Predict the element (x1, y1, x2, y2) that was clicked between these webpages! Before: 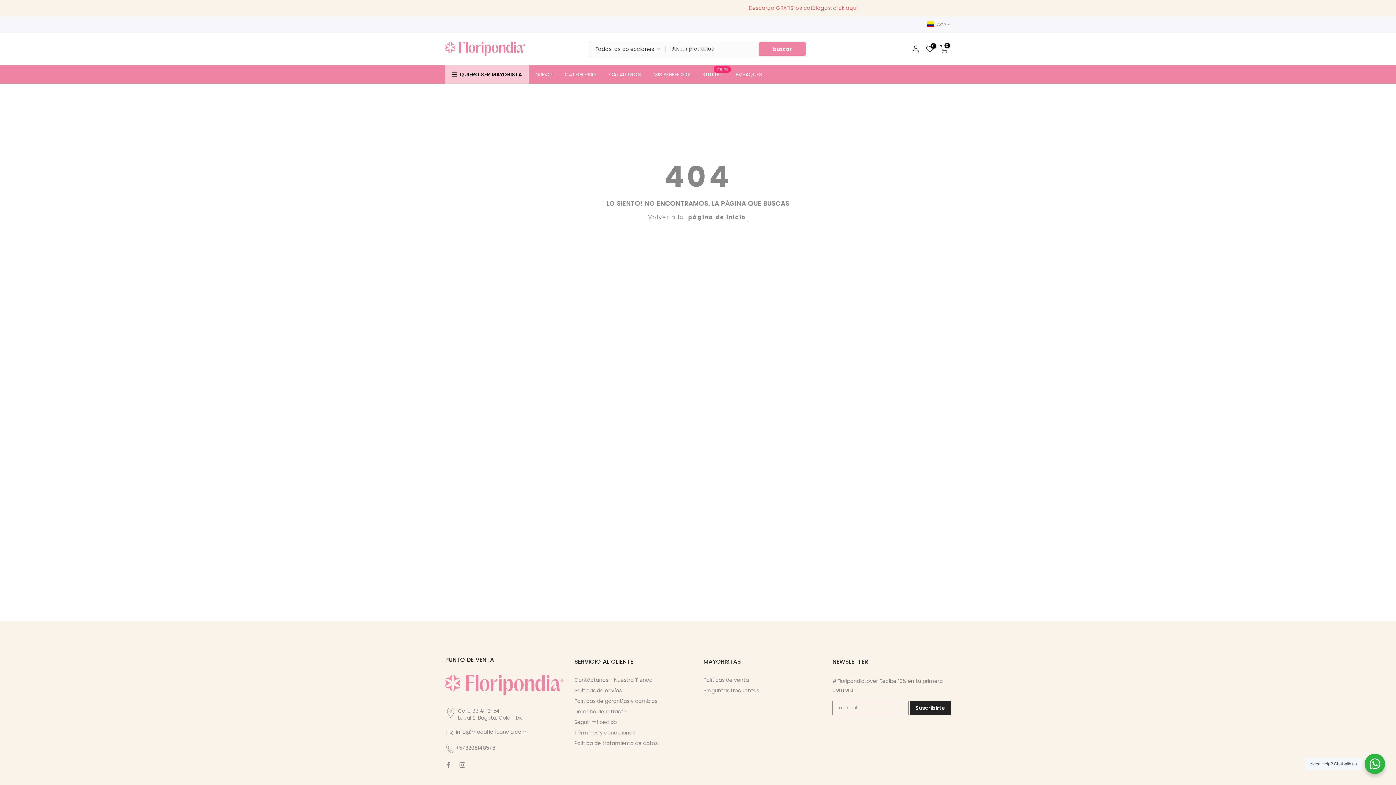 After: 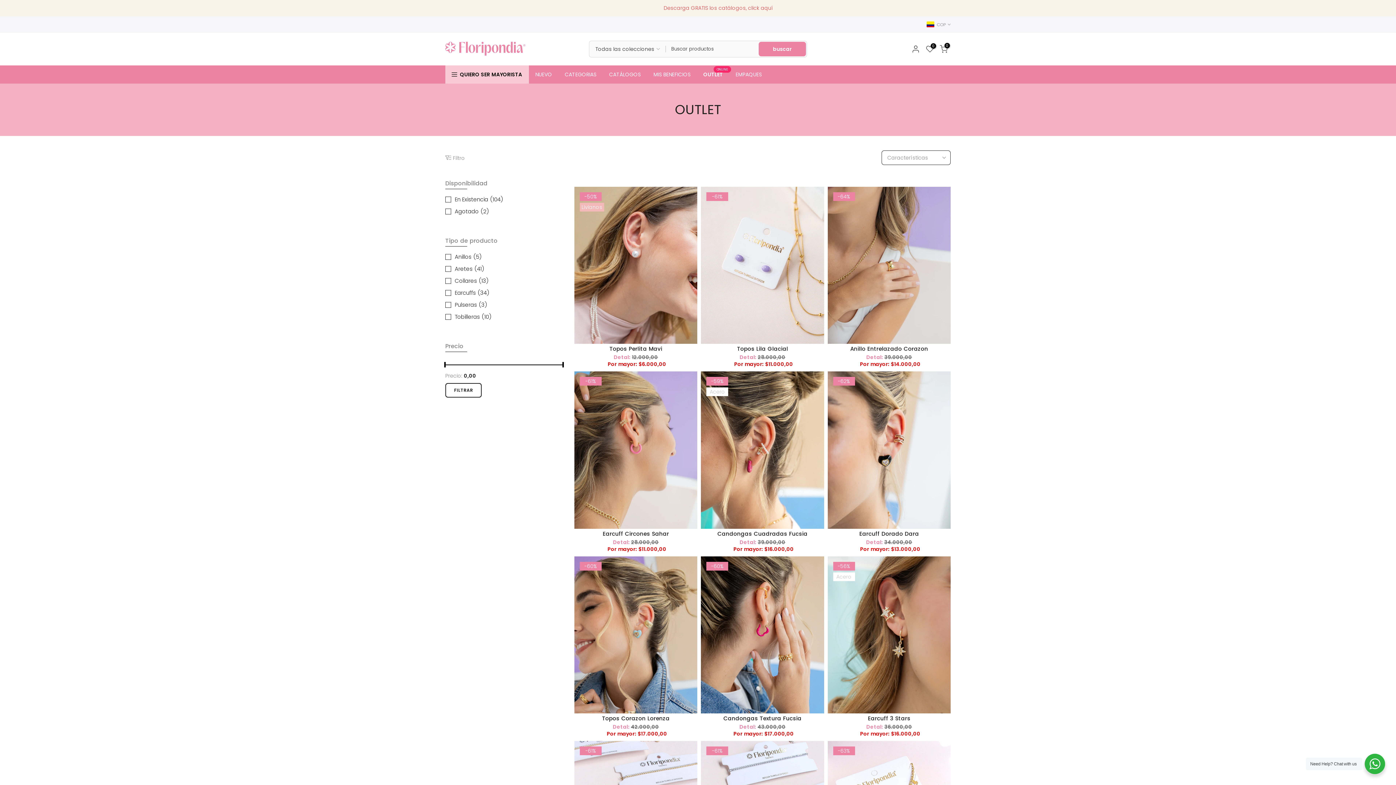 Action: bbox: (697, 70, 729, 78) label: OUTLET
ONLINE